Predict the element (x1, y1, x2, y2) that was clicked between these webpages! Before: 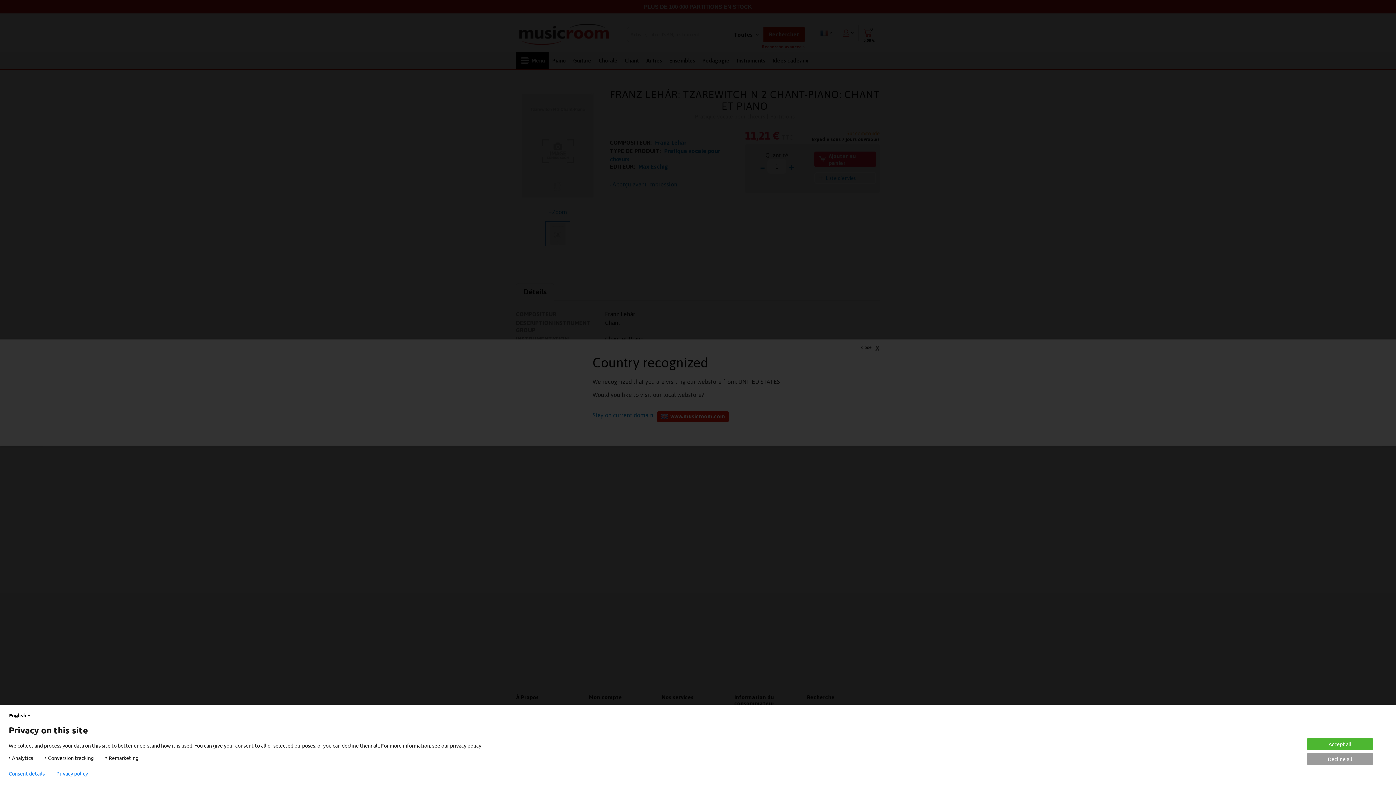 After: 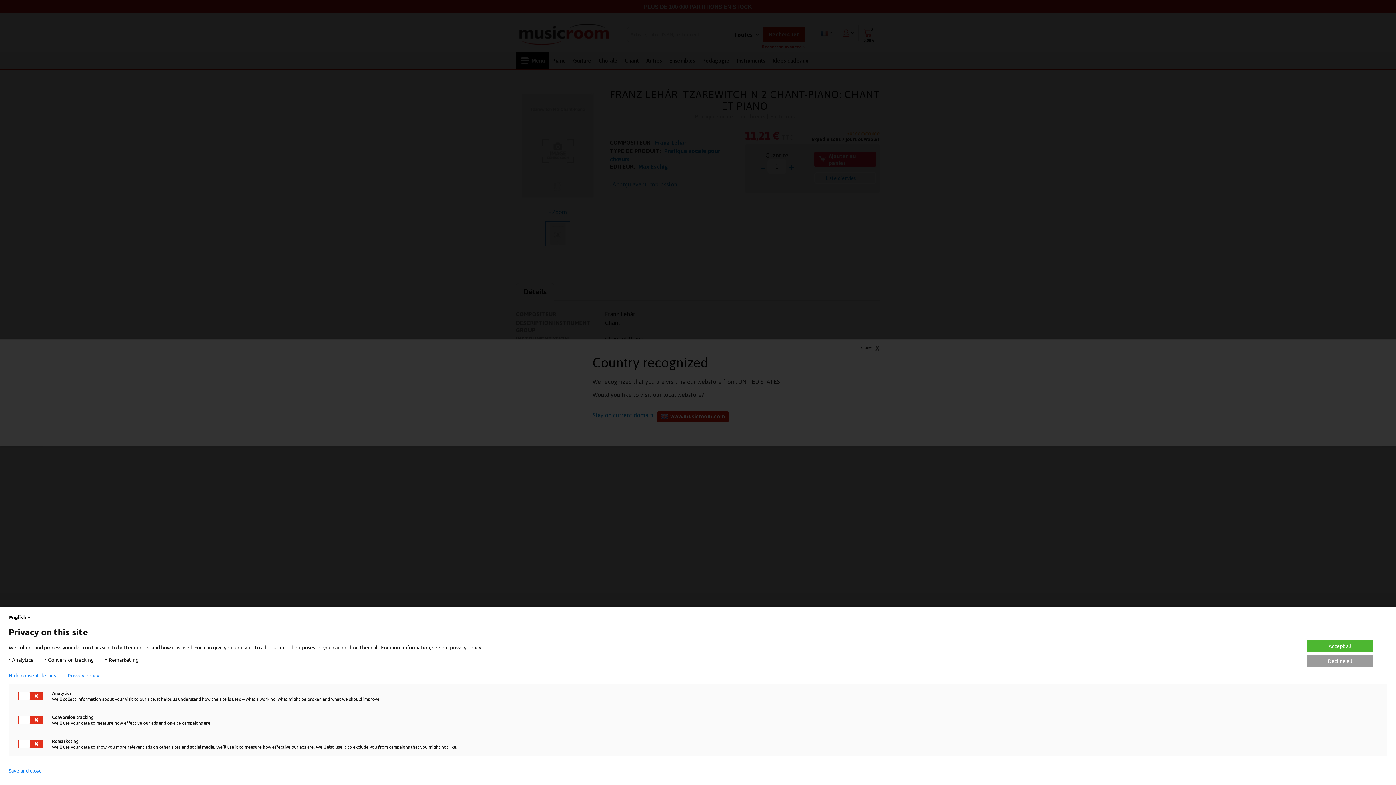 Action: bbox: (8, 770, 44, 776) label: Consent details